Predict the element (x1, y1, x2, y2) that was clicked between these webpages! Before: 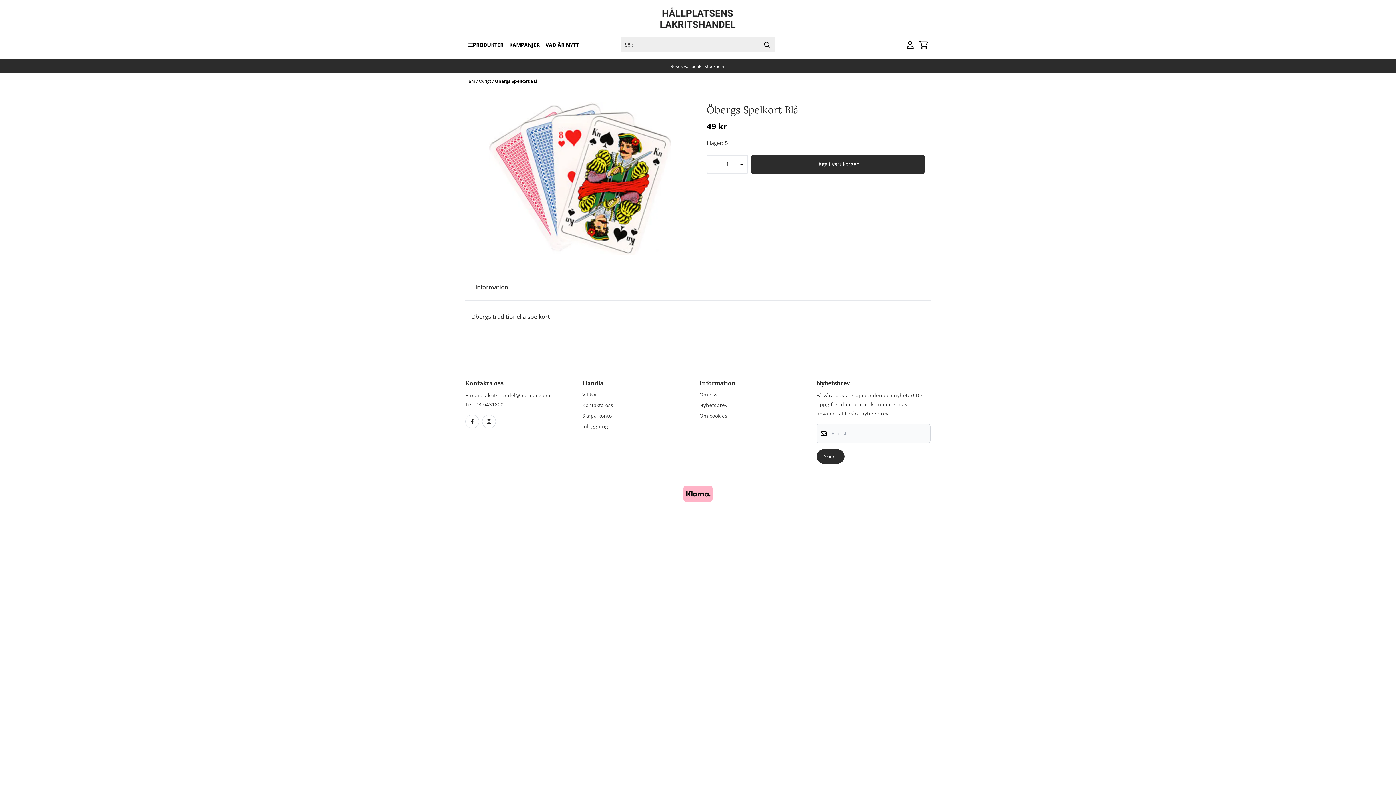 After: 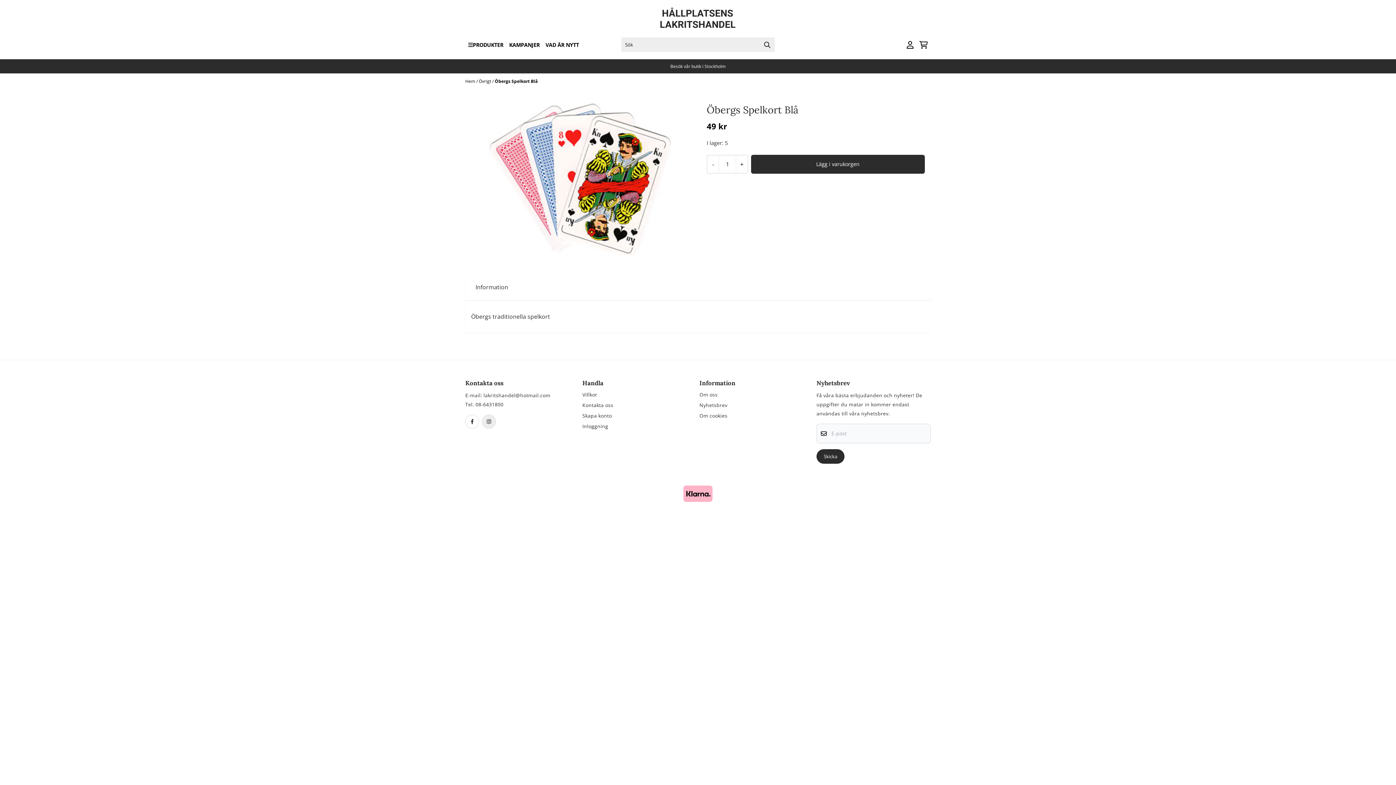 Action: bbox: (482, 418, 498, 426)